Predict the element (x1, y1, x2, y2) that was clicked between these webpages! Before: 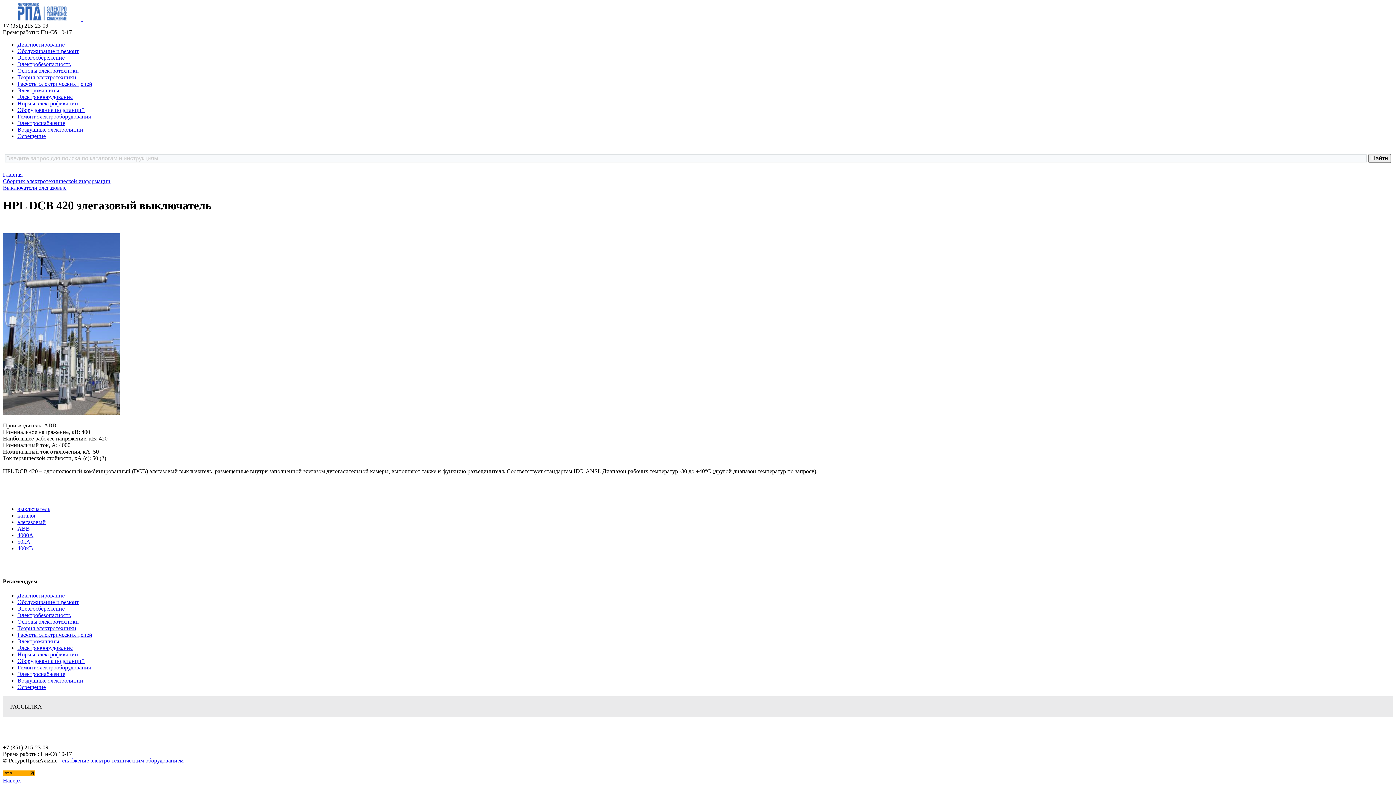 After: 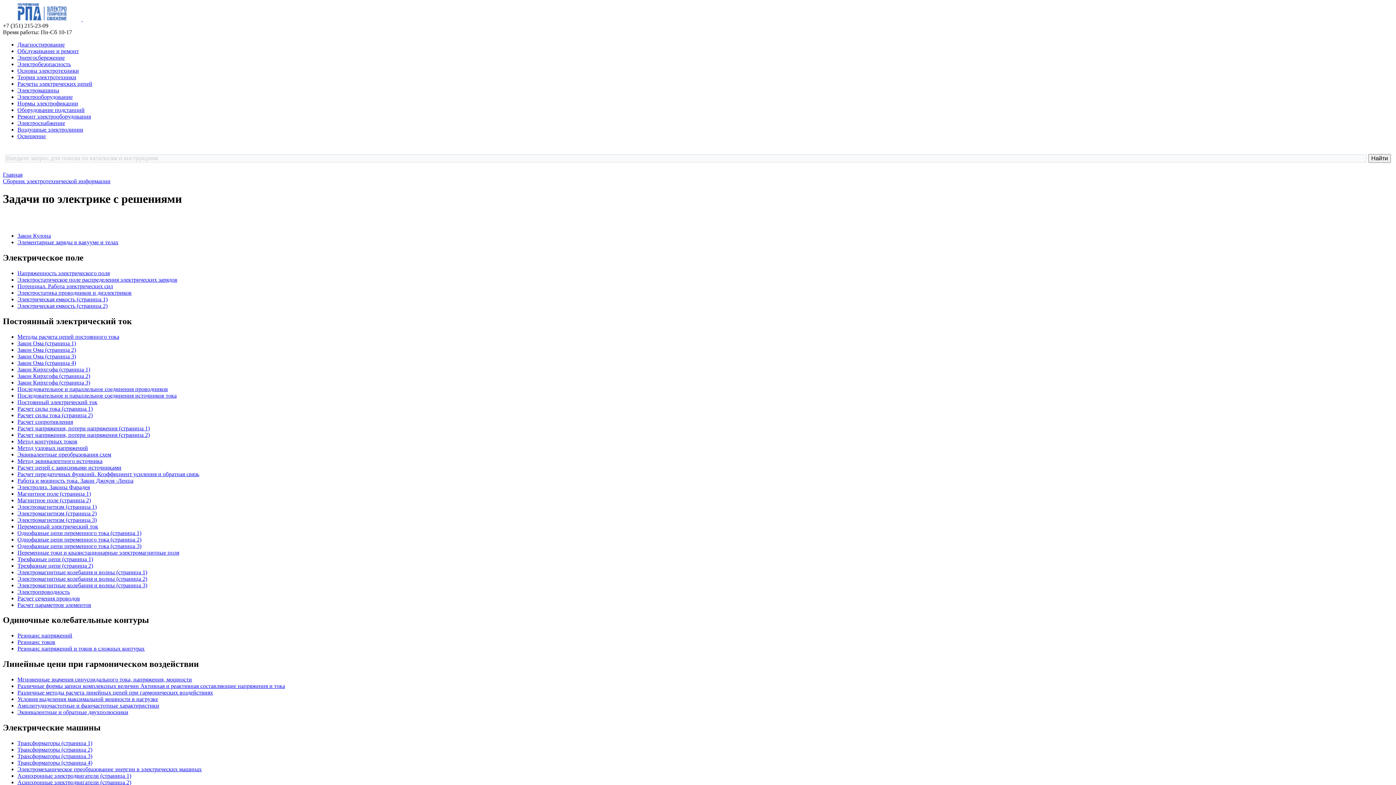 Action: label: Расчеты электрических цепей bbox: (17, 80, 92, 86)